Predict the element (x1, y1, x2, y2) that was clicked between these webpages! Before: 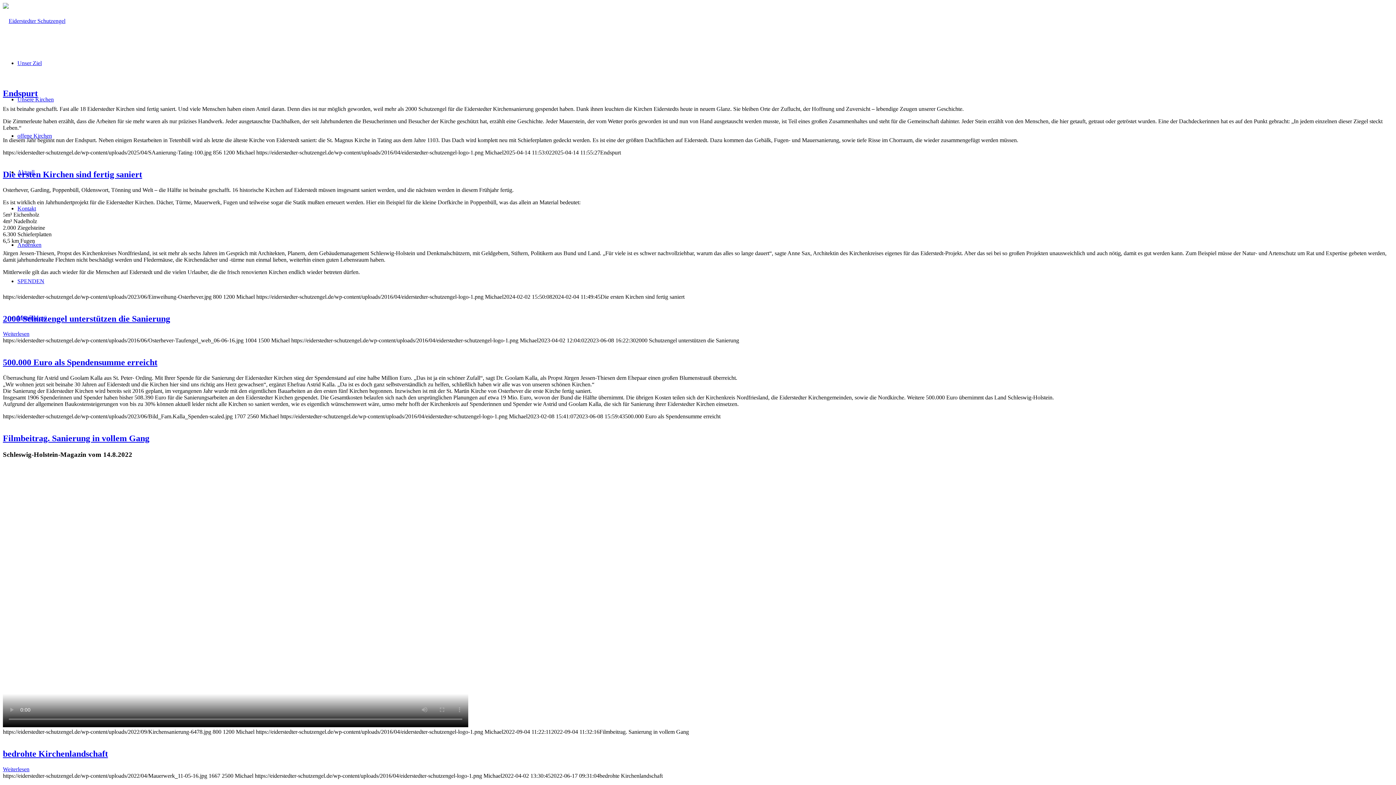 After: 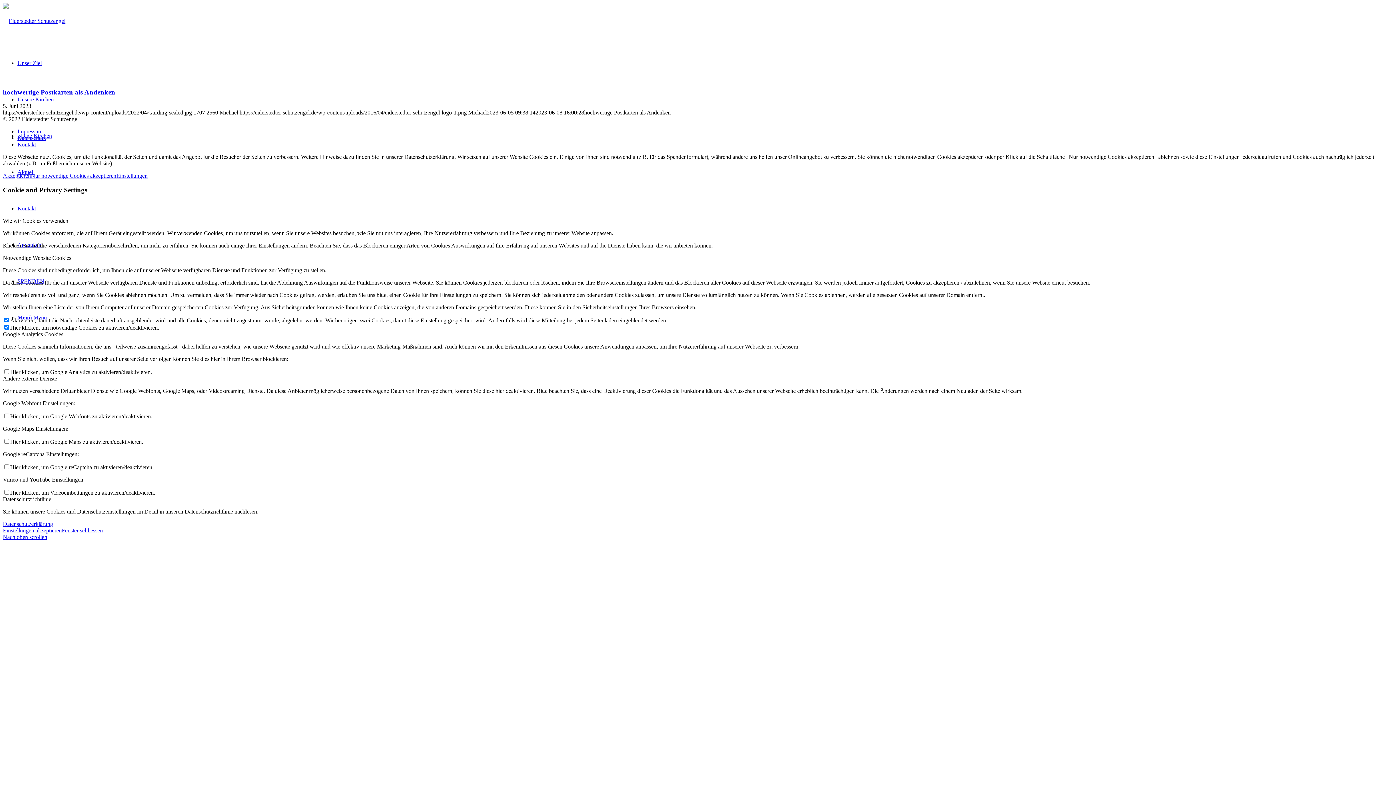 Action: bbox: (17, 241, 41, 248) label: Andenken